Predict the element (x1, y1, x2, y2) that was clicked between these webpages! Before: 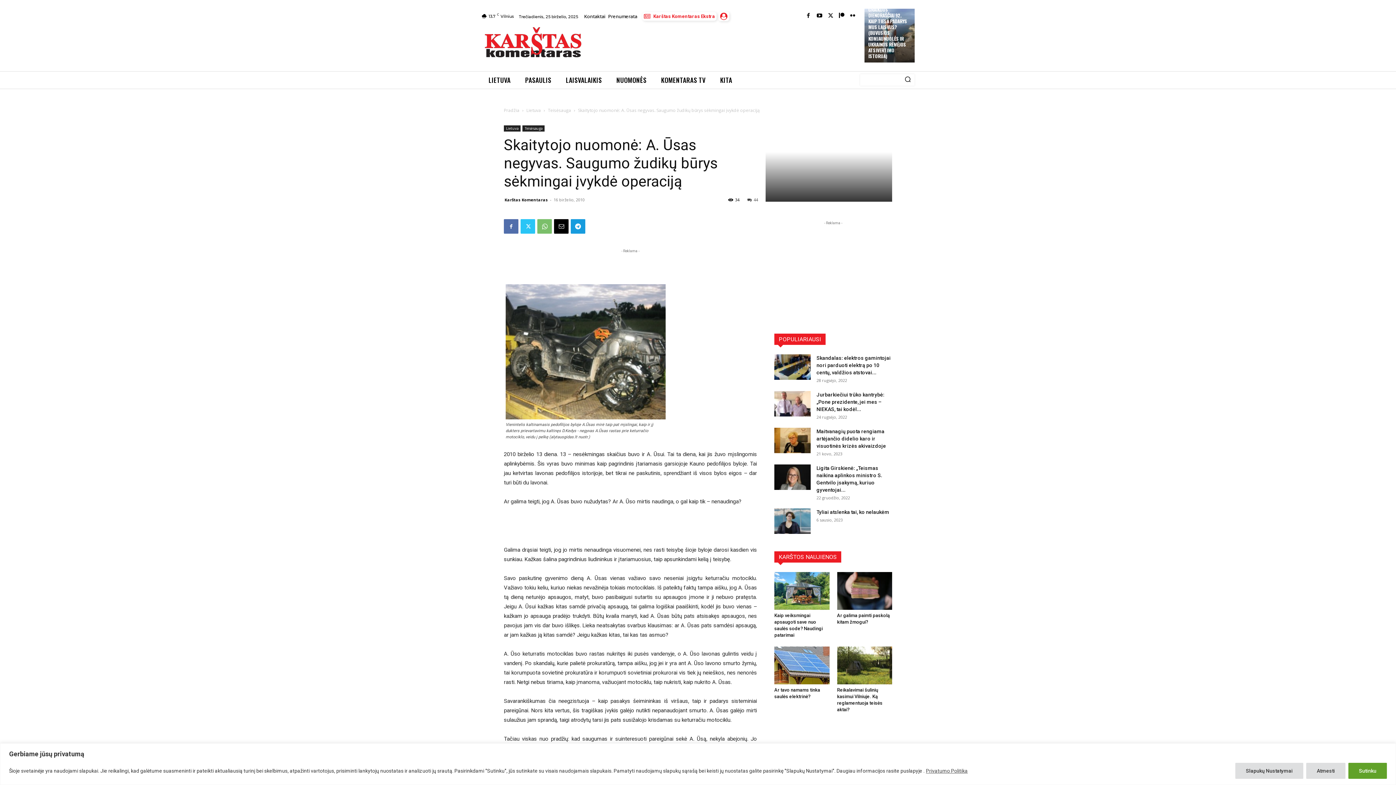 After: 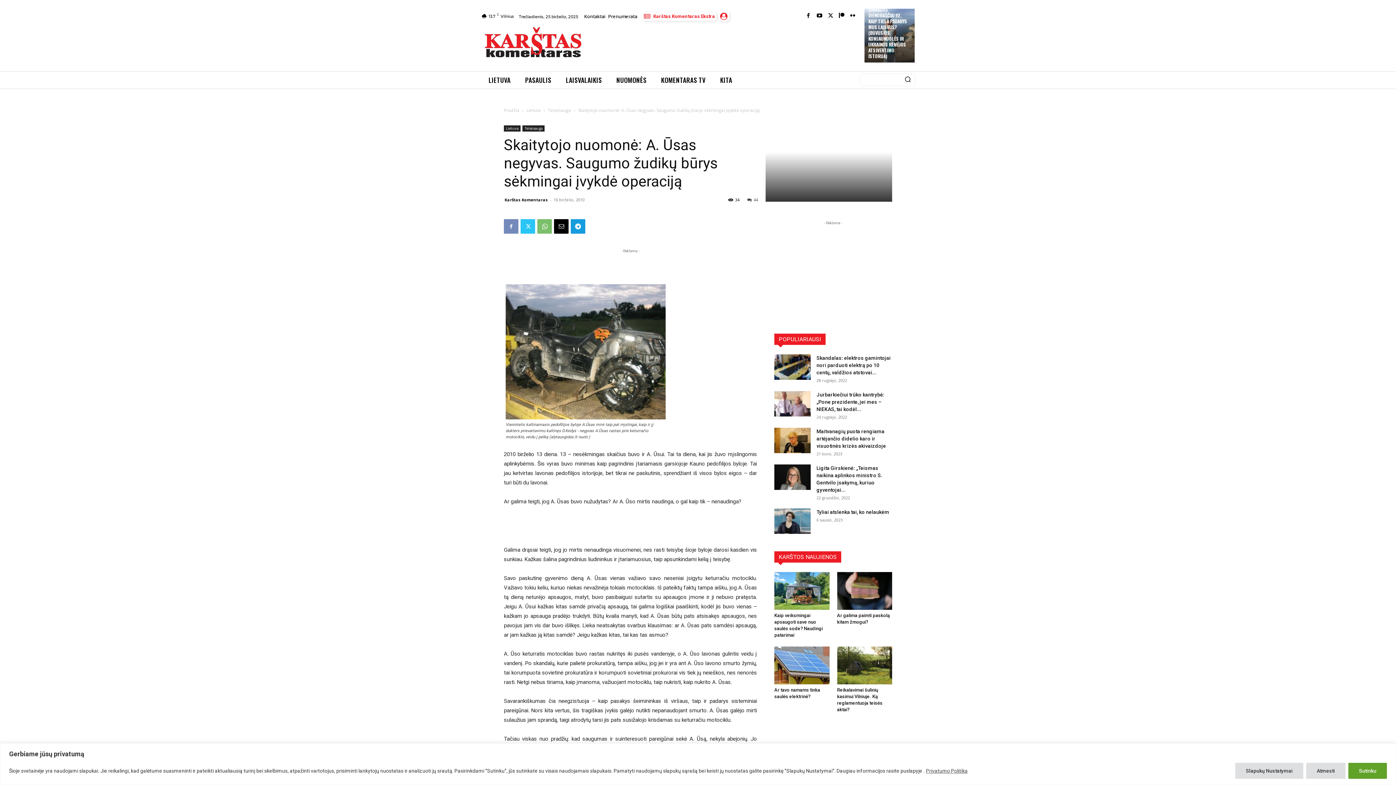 Action: bbox: (504, 219, 518, 233)